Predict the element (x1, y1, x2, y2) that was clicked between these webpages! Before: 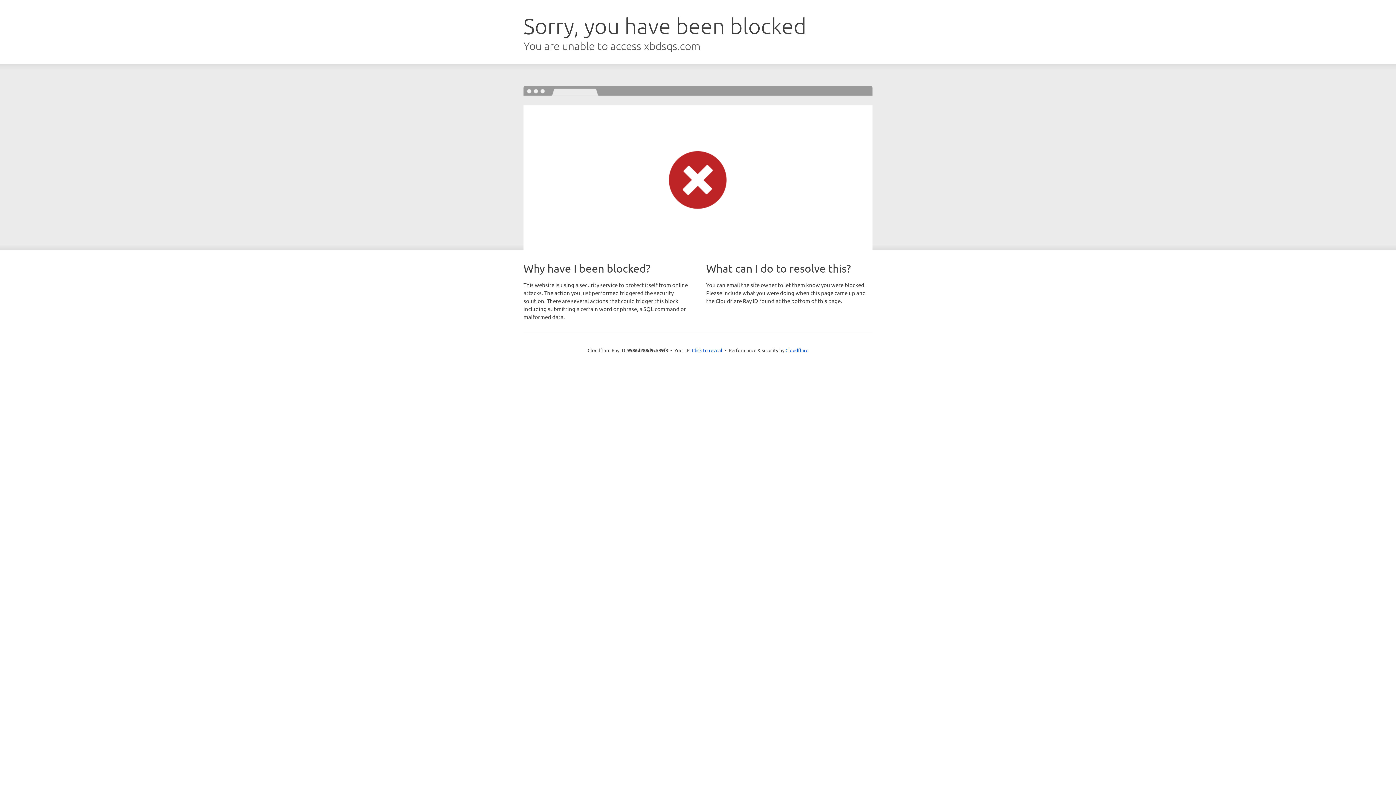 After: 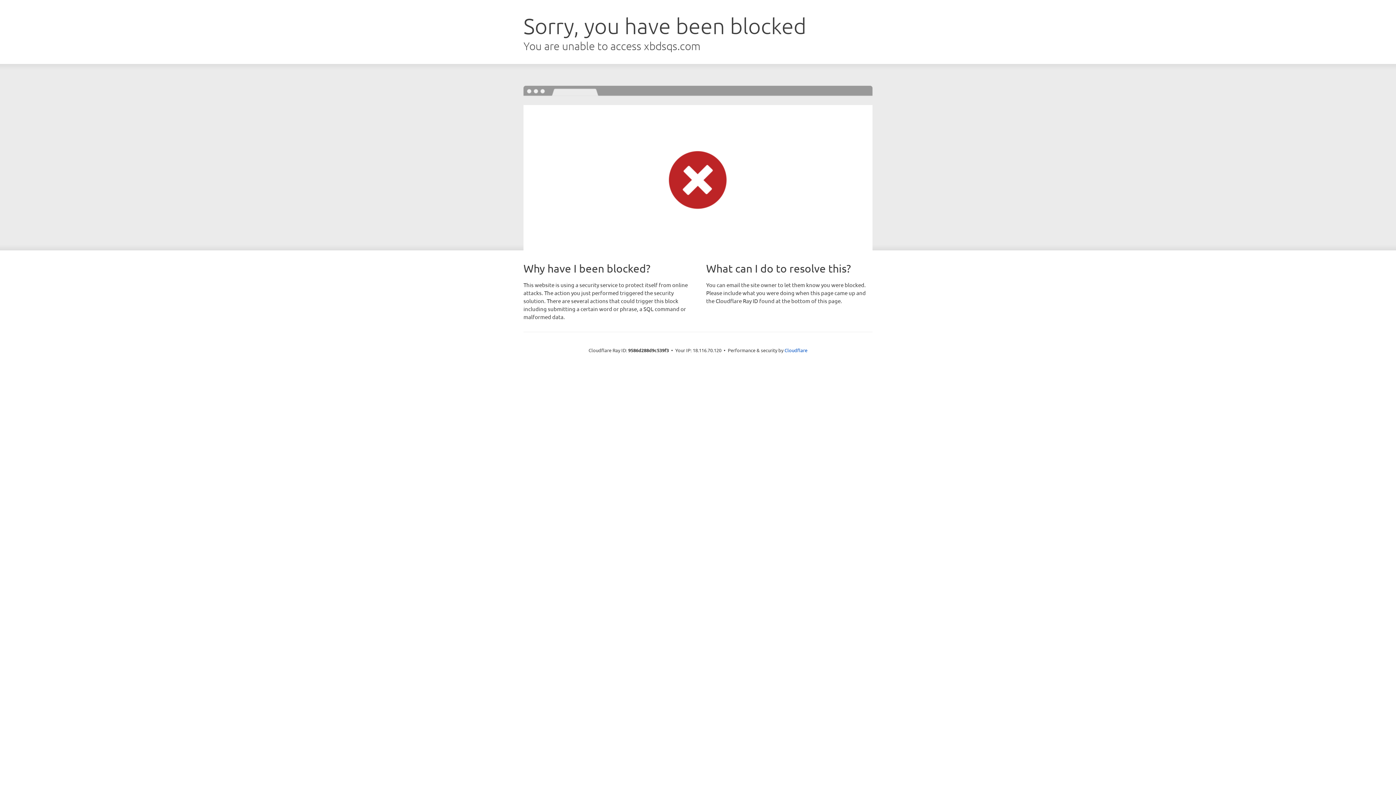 Action: label: Click to reveal bbox: (692, 346, 722, 353)